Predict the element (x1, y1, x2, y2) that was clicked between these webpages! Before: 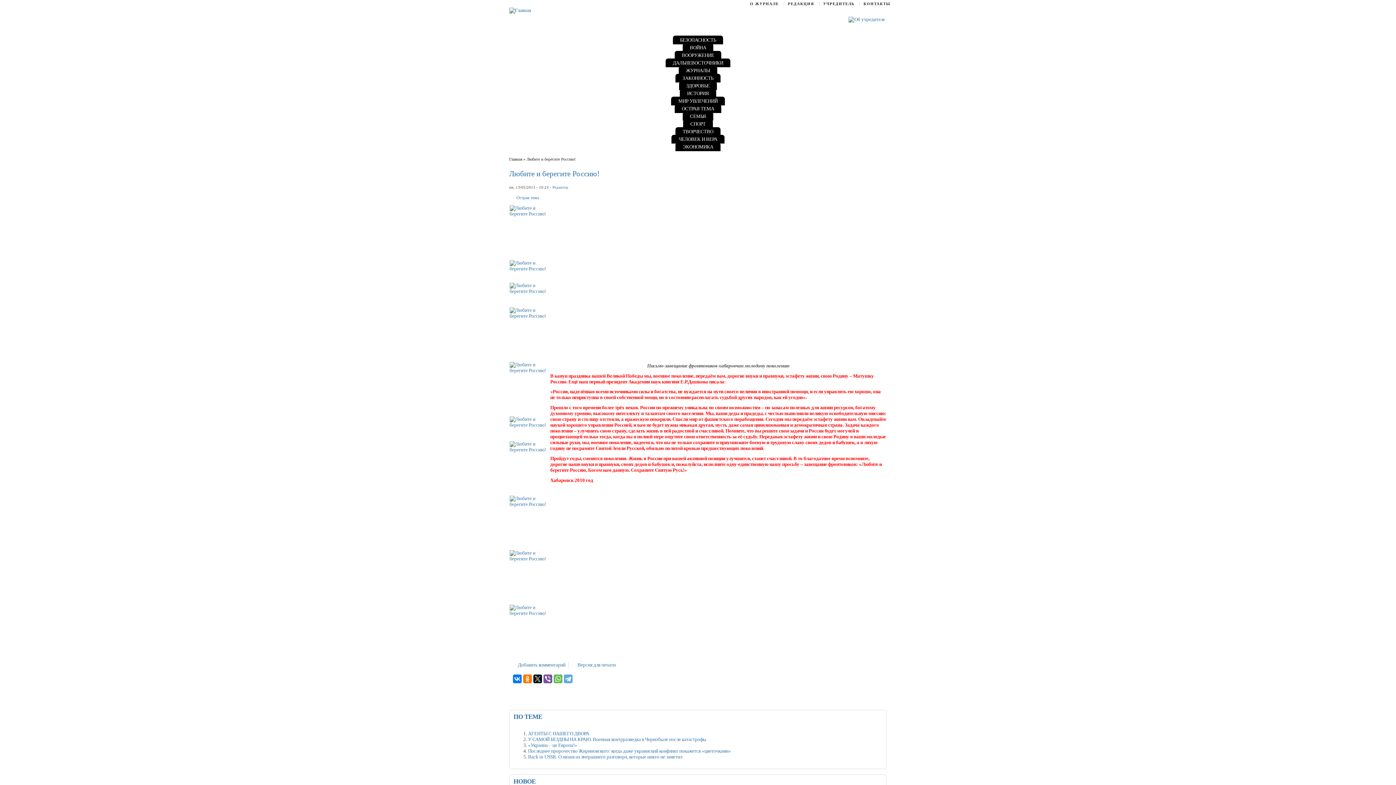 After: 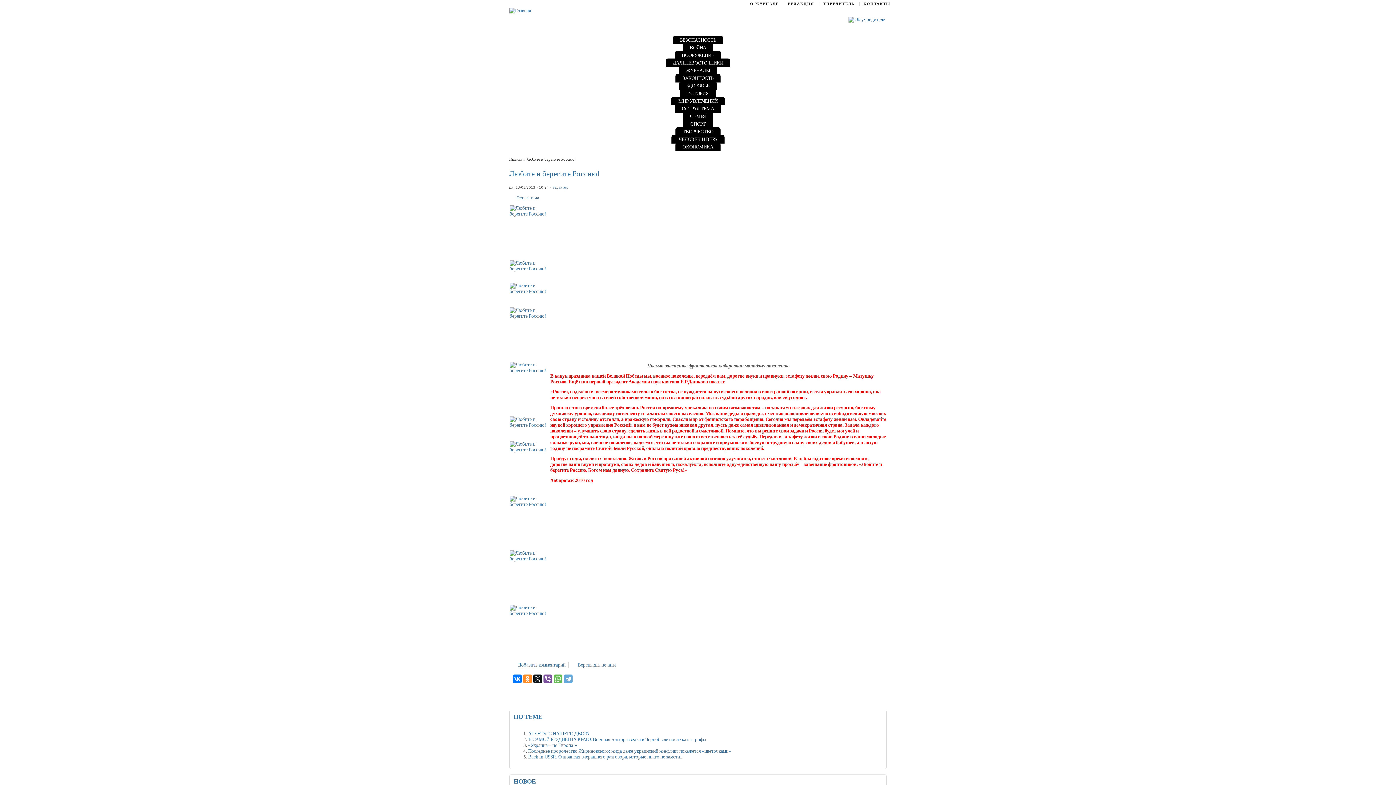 Action: bbox: (523, 674, 531, 683)